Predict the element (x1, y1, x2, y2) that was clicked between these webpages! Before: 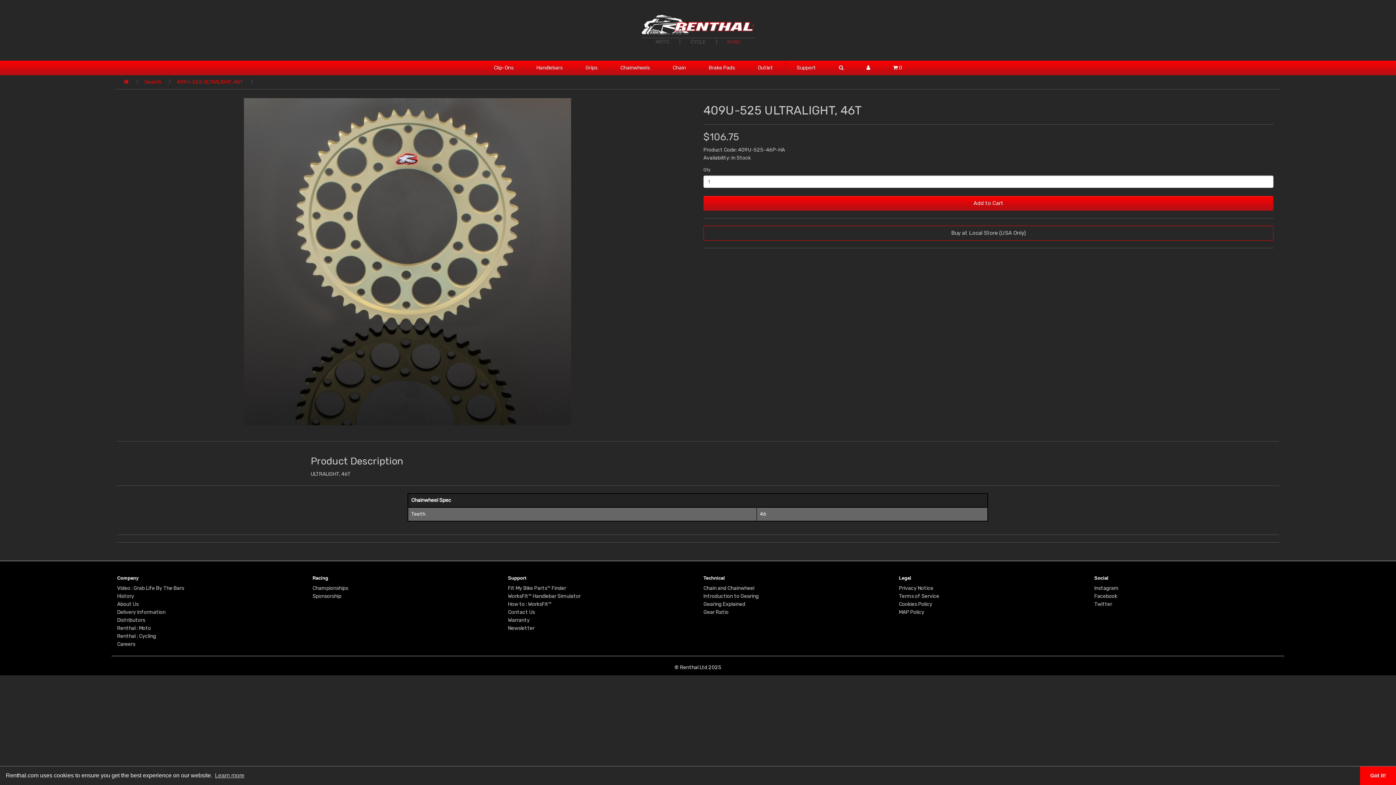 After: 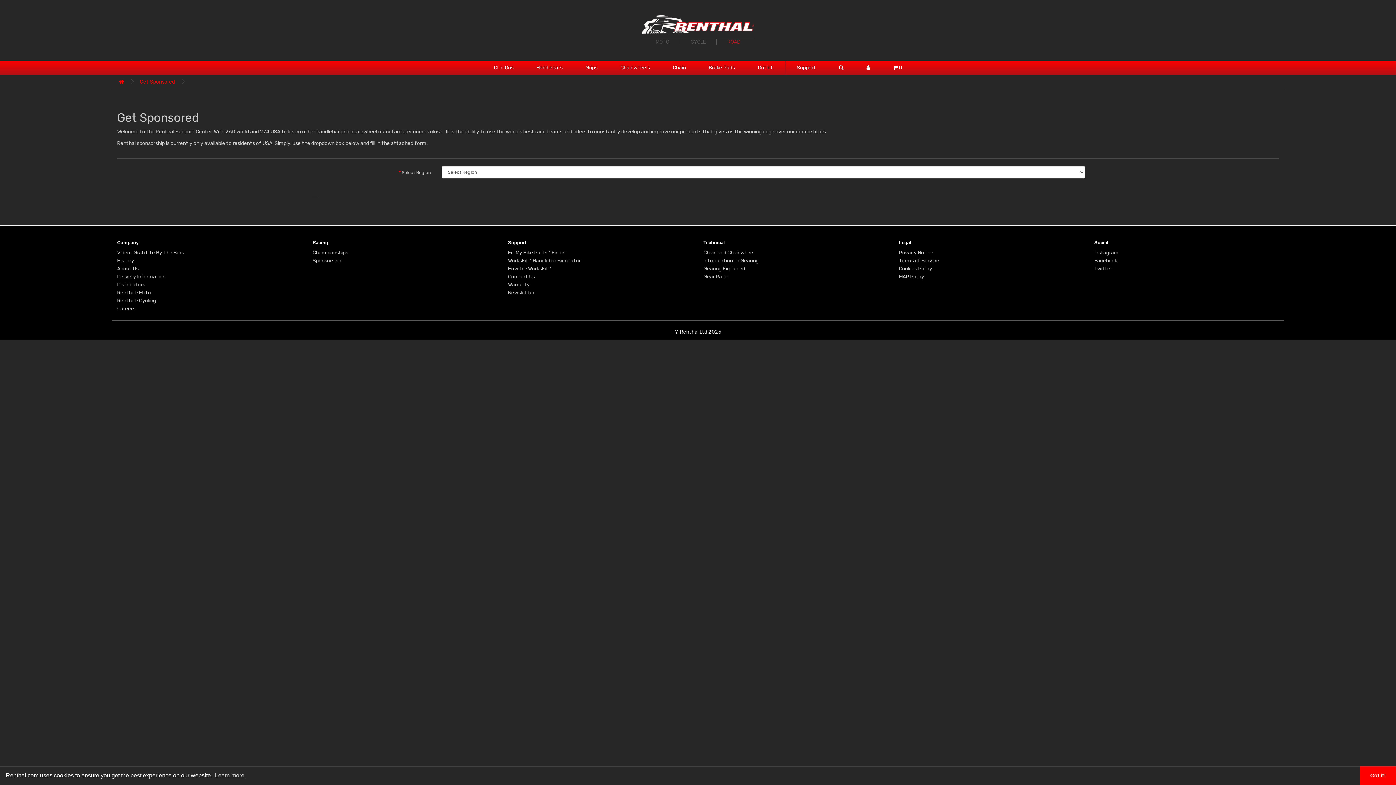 Action: label: Sponsorship bbox: (312, 593, 341, 599)